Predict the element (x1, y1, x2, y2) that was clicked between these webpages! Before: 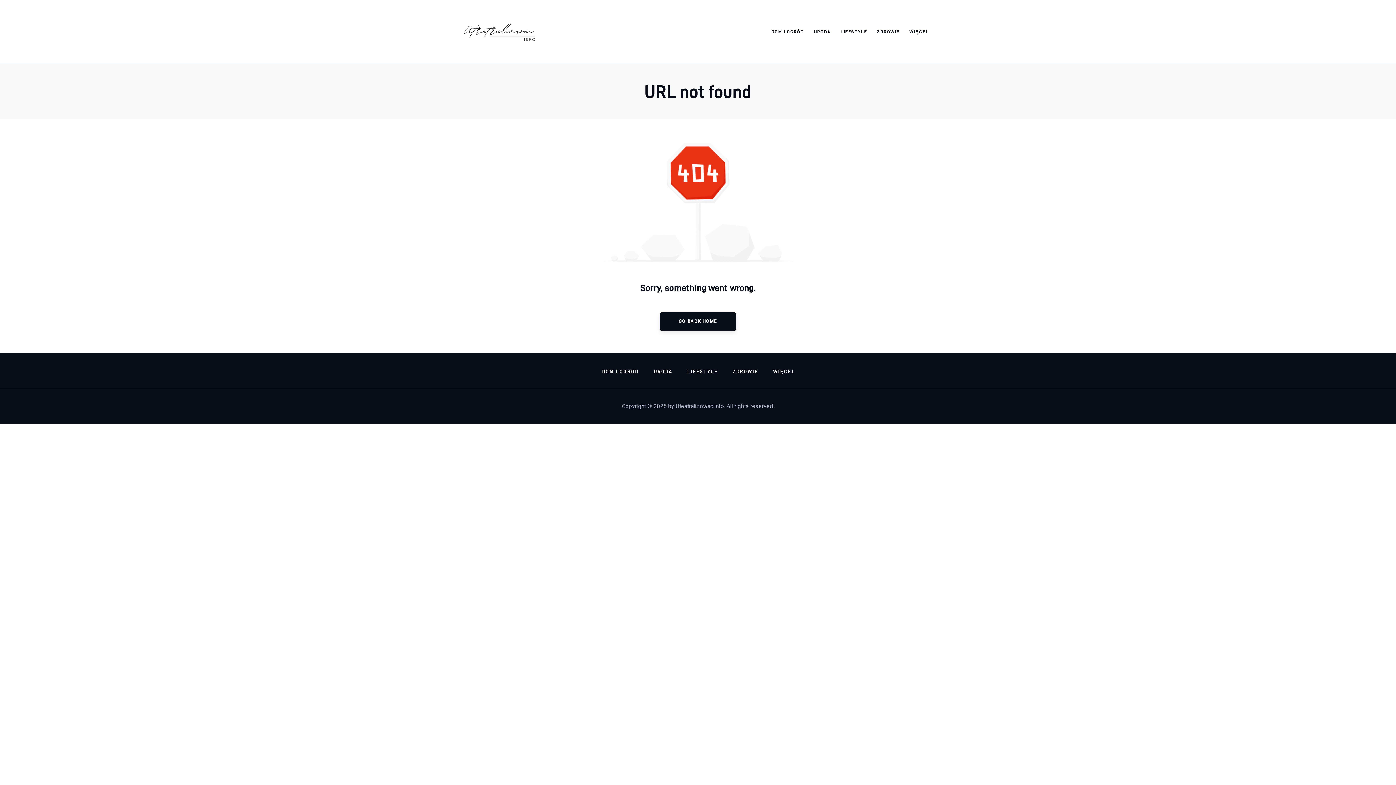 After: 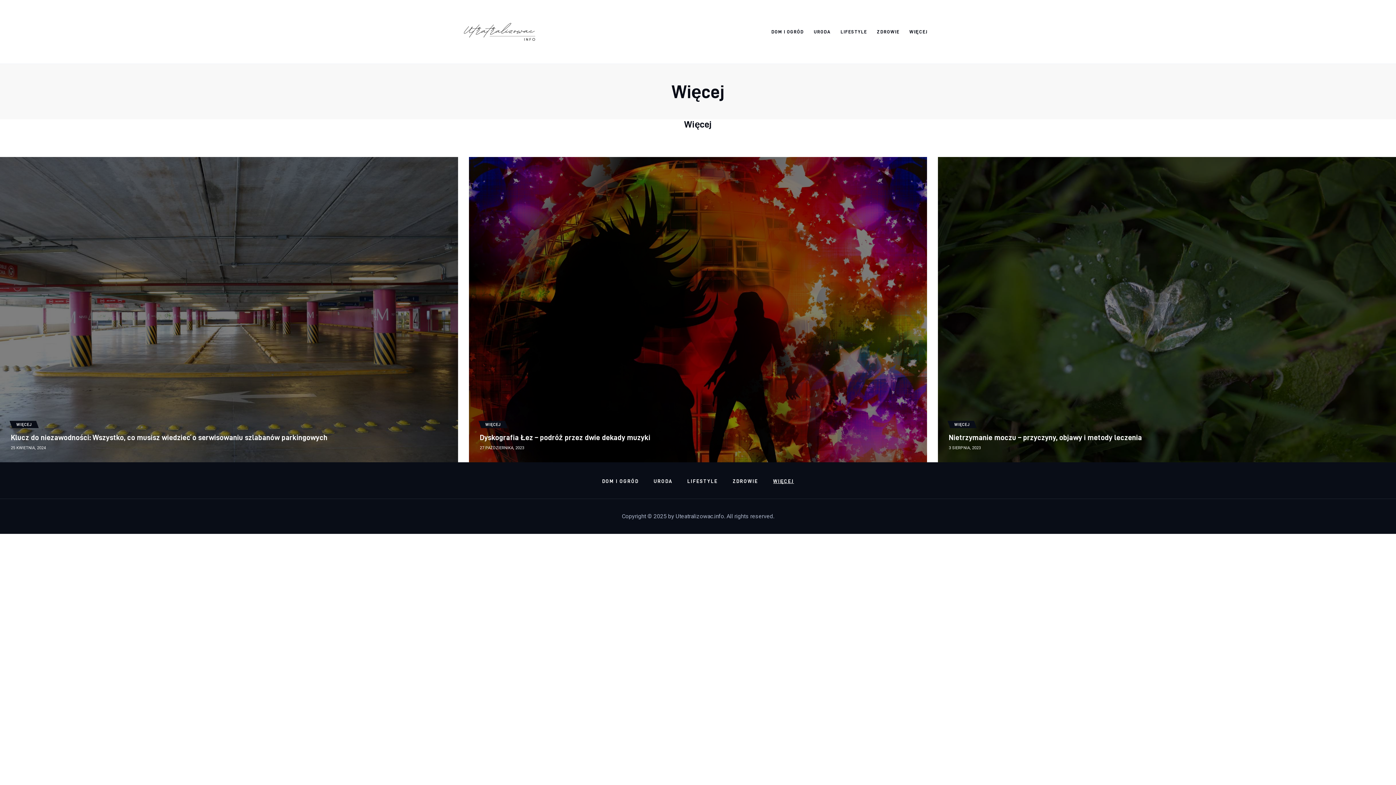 Action: label: WIĘCEJ bbox: (772, 366, 794, 376)